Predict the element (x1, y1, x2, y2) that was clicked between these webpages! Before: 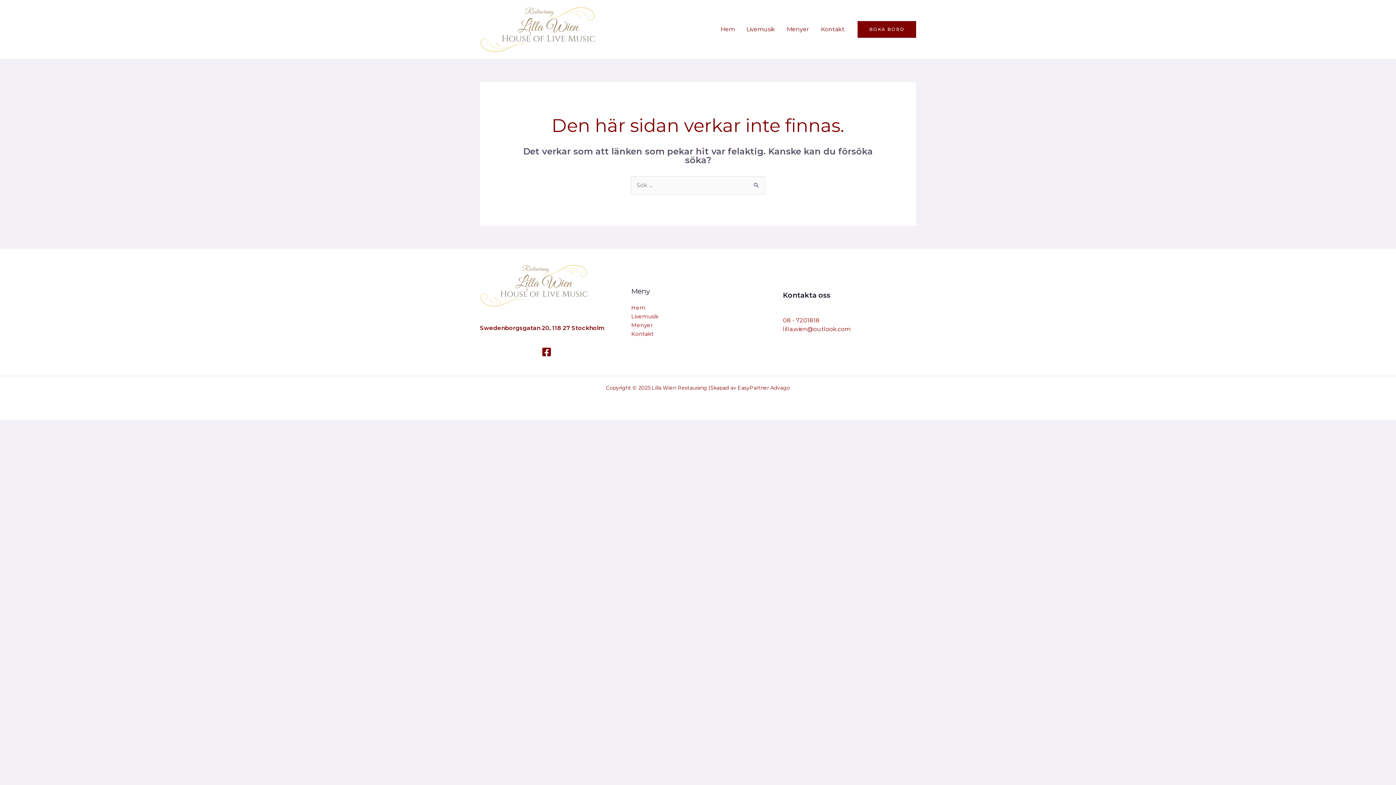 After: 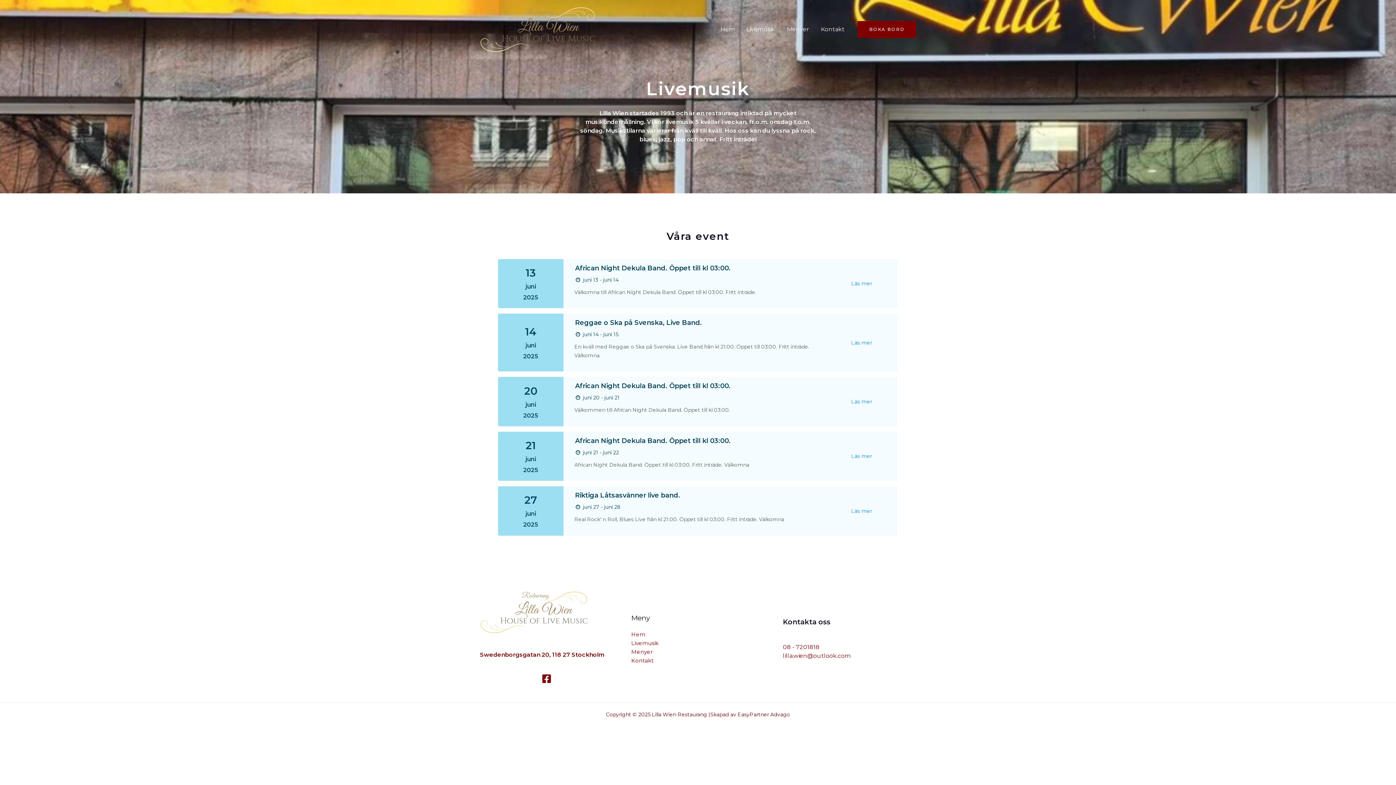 Action: label: Livemusik bbox: (740, 16, 781, 42)